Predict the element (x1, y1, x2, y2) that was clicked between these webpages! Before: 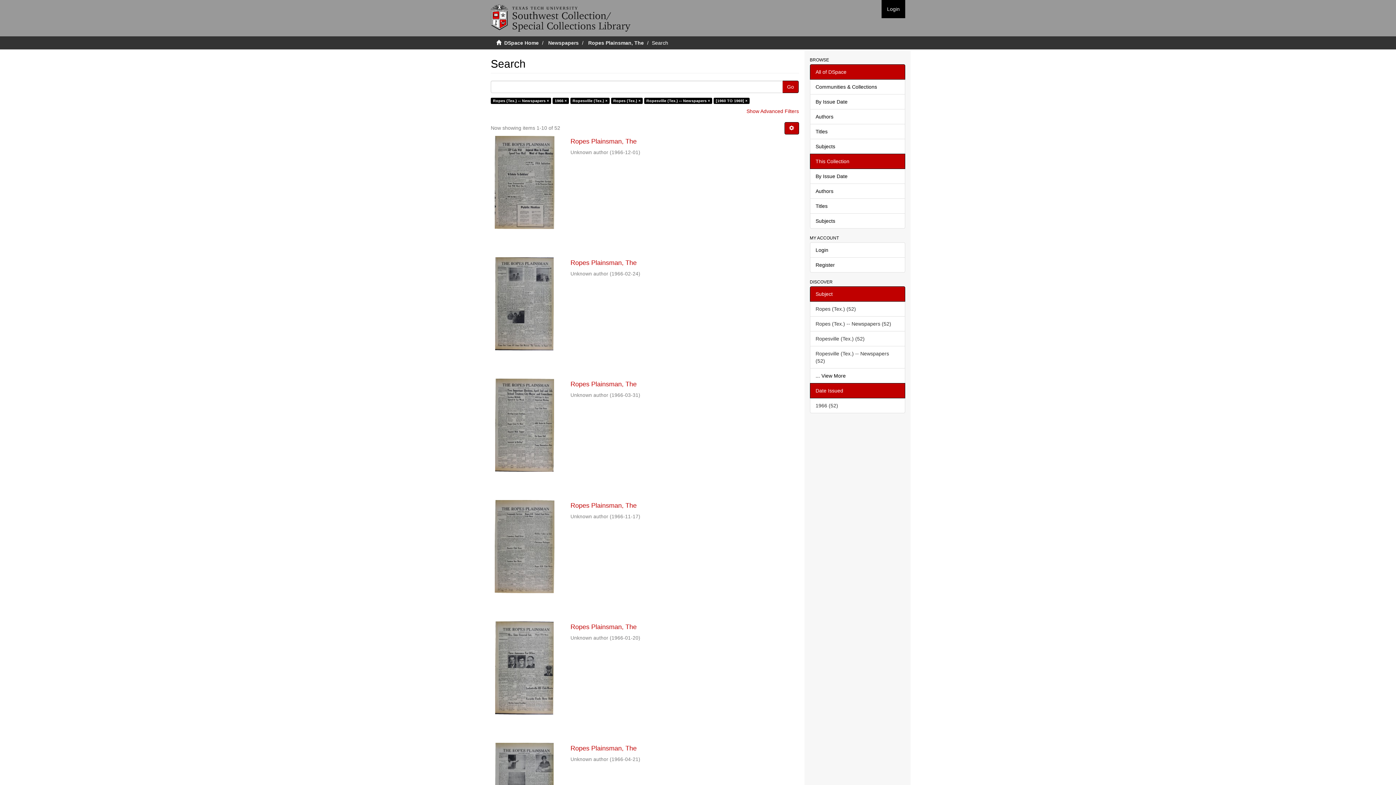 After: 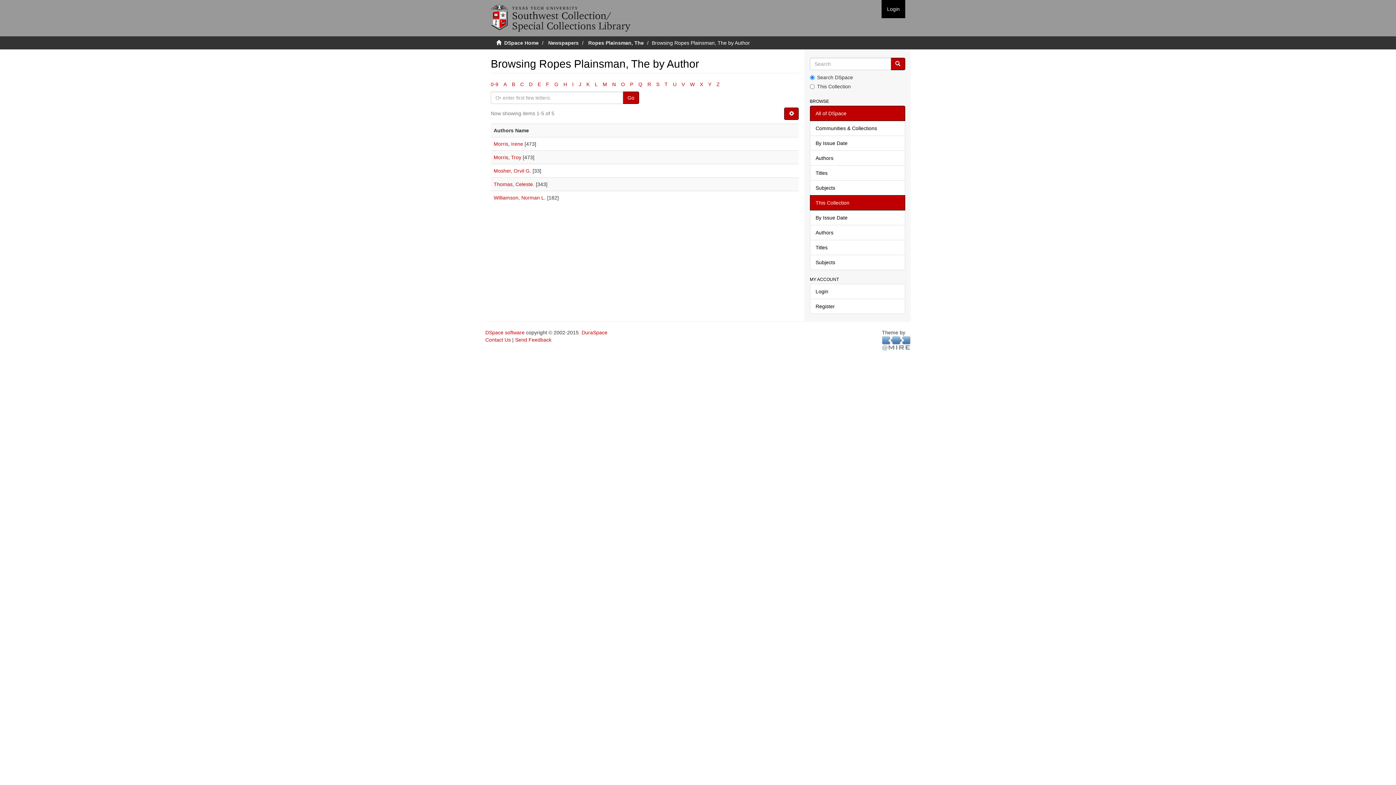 Action: label: Authors bbox: (810, 183, 905, 198)